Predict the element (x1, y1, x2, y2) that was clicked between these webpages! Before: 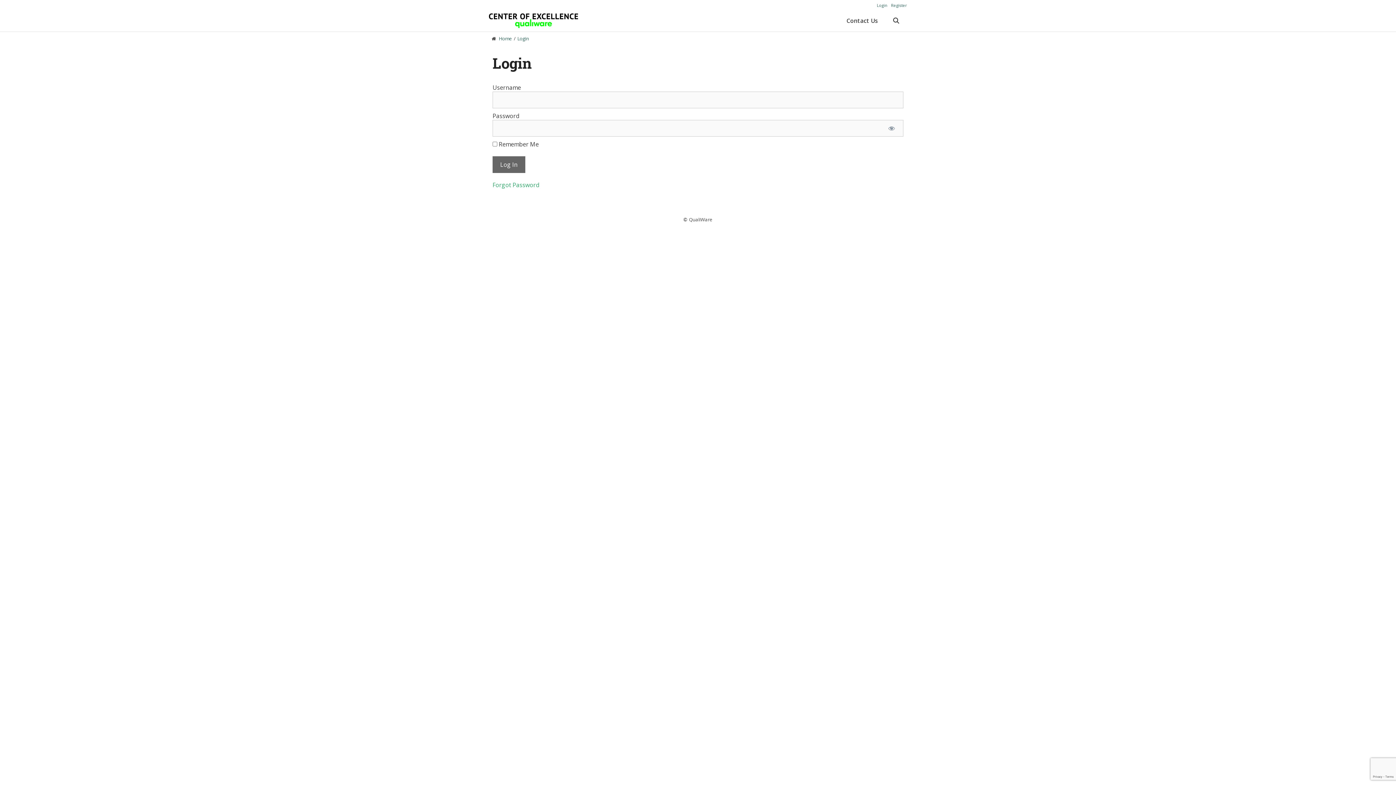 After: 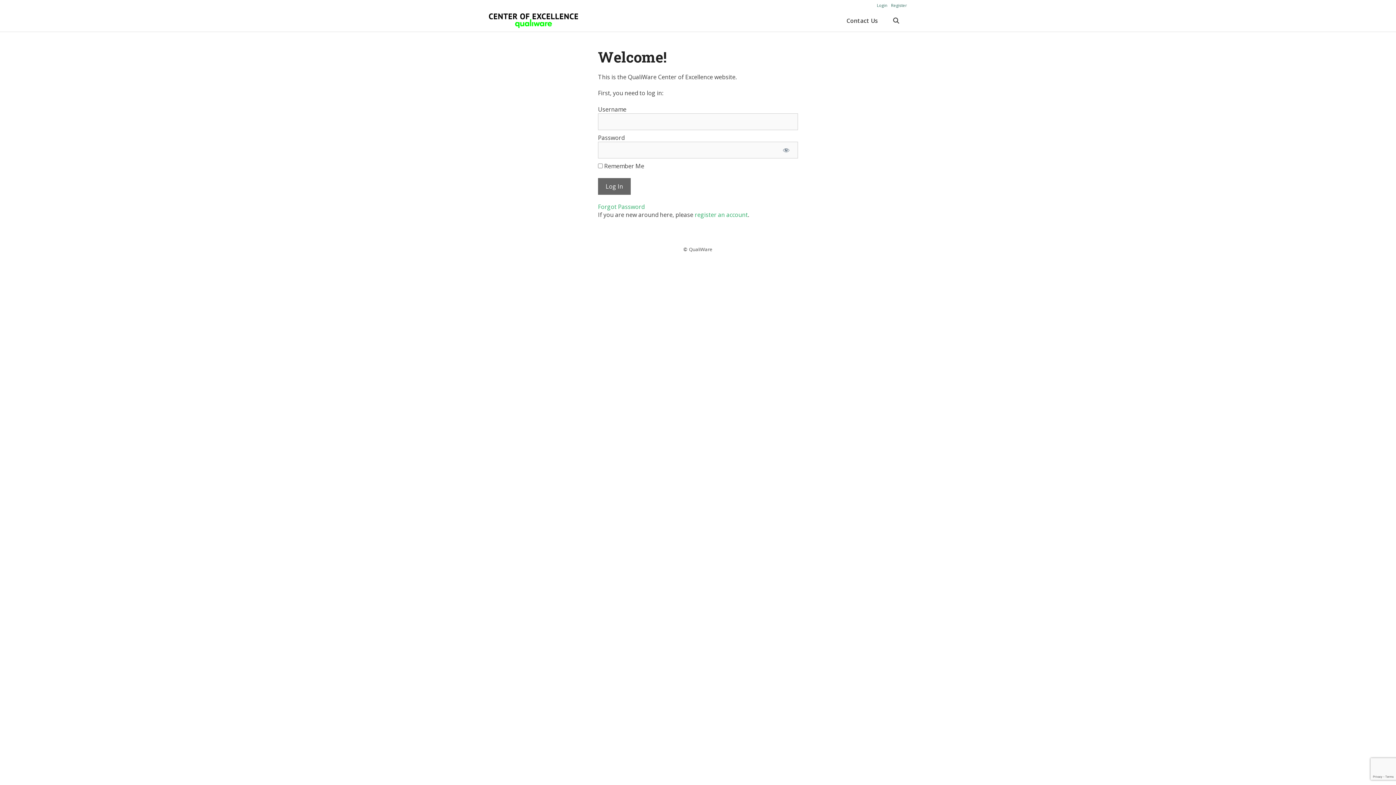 Action: label: Home bbox: (499, 35, 512, 41)